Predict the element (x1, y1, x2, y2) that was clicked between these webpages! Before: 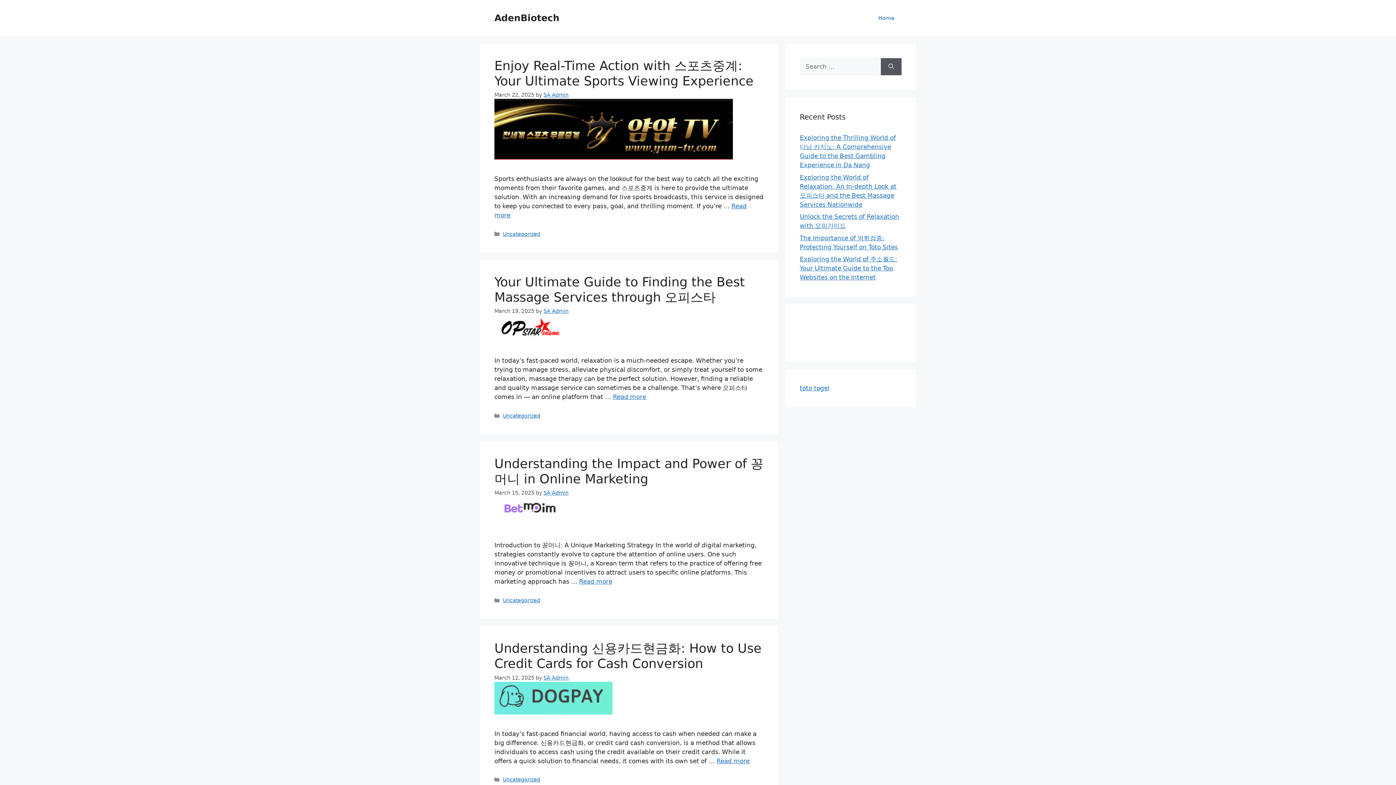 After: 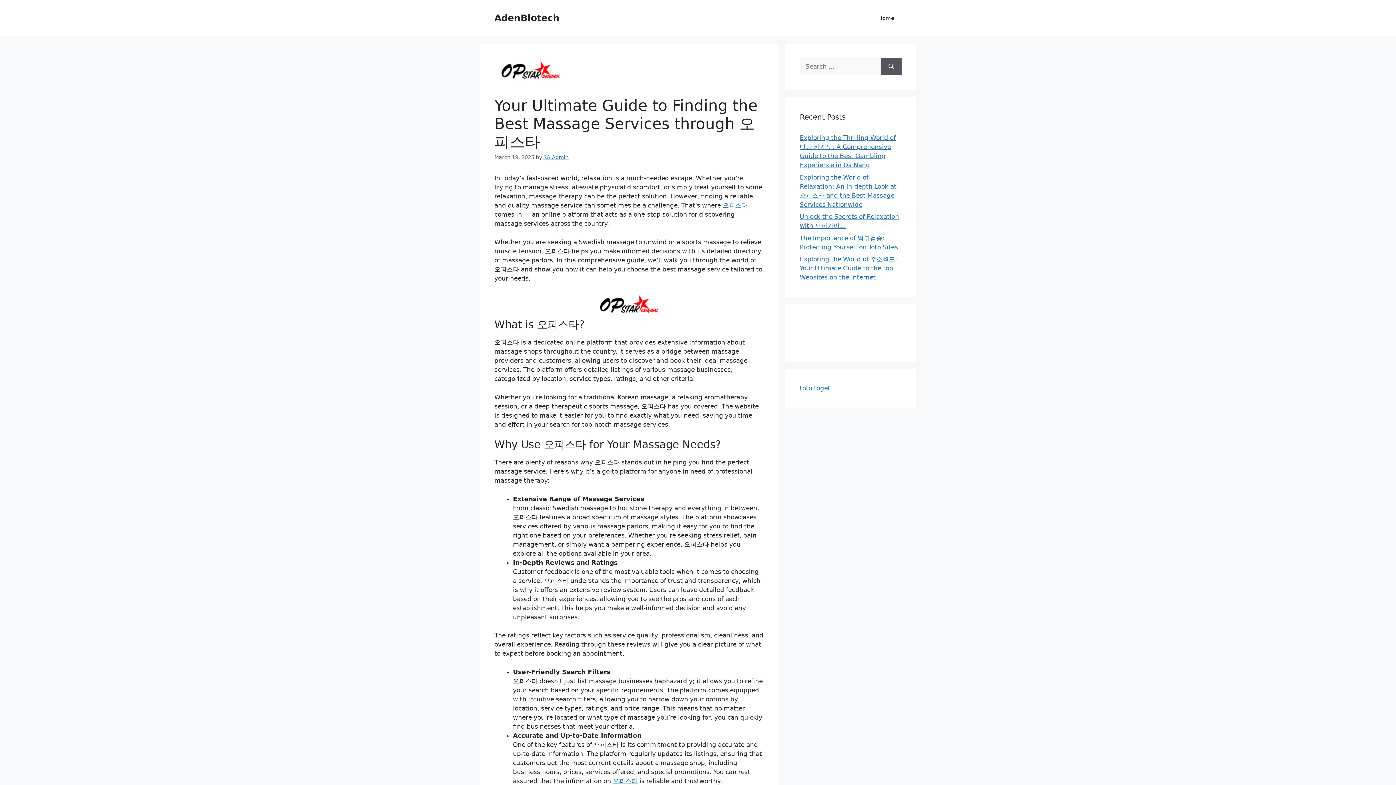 Action: bbox: (494, 274, 745, 304) label: Your Ultimate Guide to Finding the Best Massage Services through 오피스타